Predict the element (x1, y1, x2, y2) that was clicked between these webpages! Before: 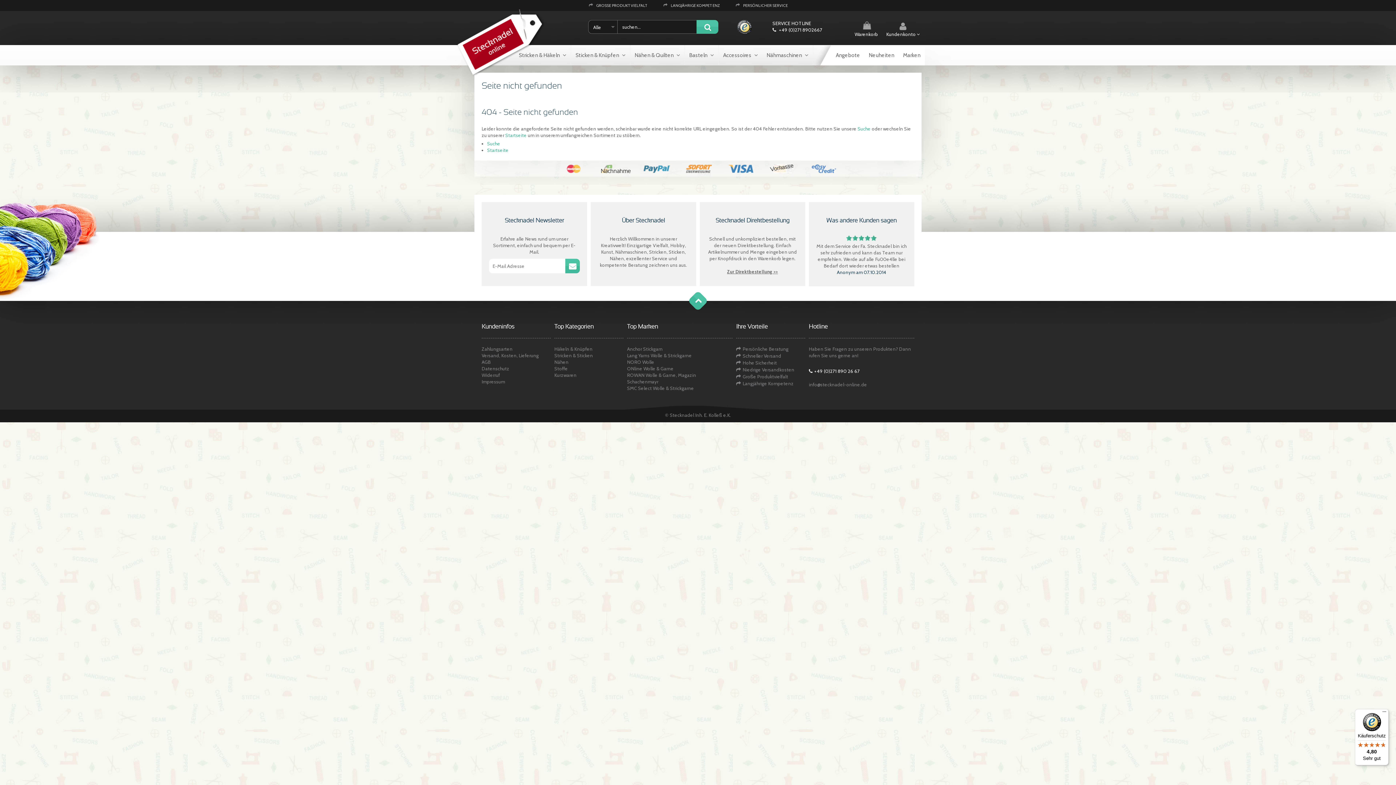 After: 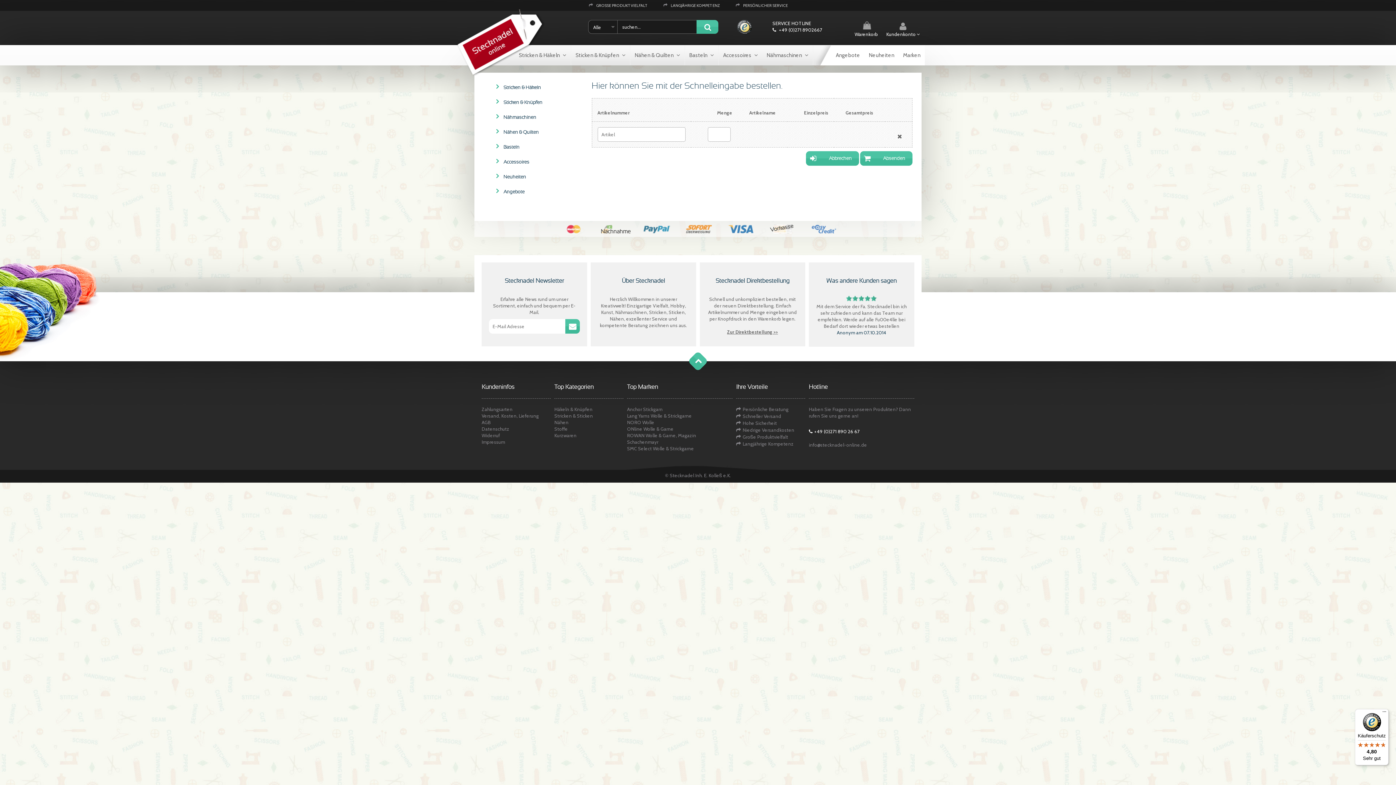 Action: label: Direktbestellung bbox: (737, 242, 773, 248)